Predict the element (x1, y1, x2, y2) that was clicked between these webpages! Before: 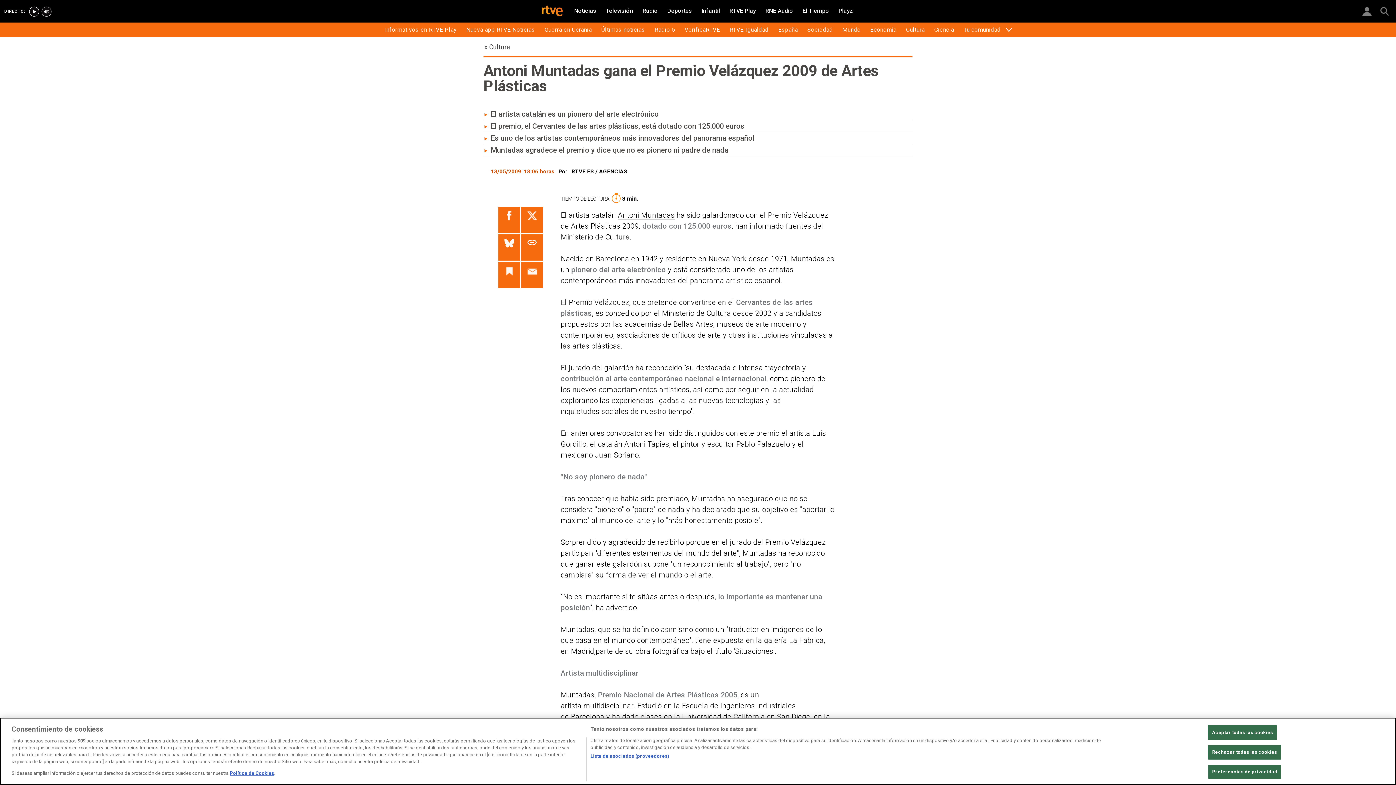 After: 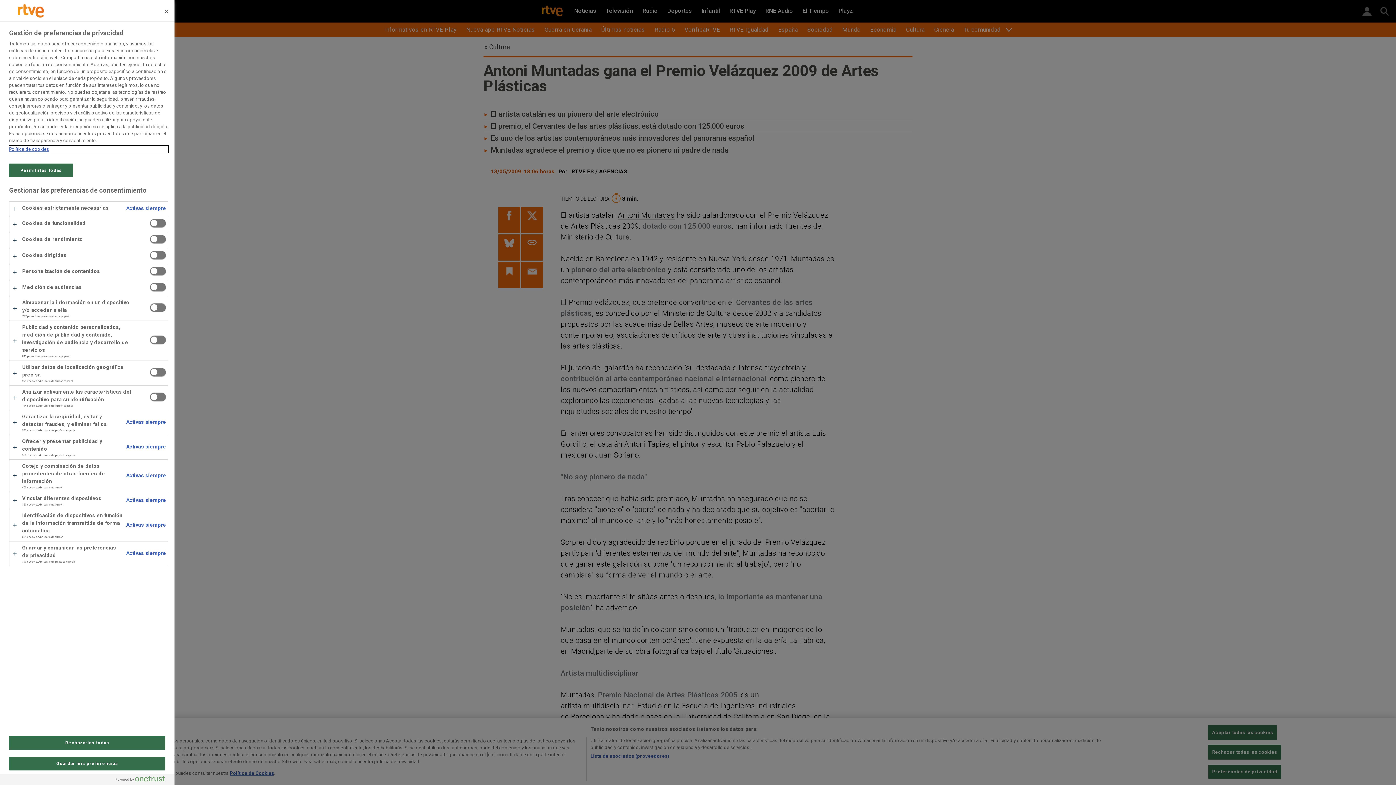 Action: bbox: (1208, 764, 1281, 779) label: Preferencias de privacidad